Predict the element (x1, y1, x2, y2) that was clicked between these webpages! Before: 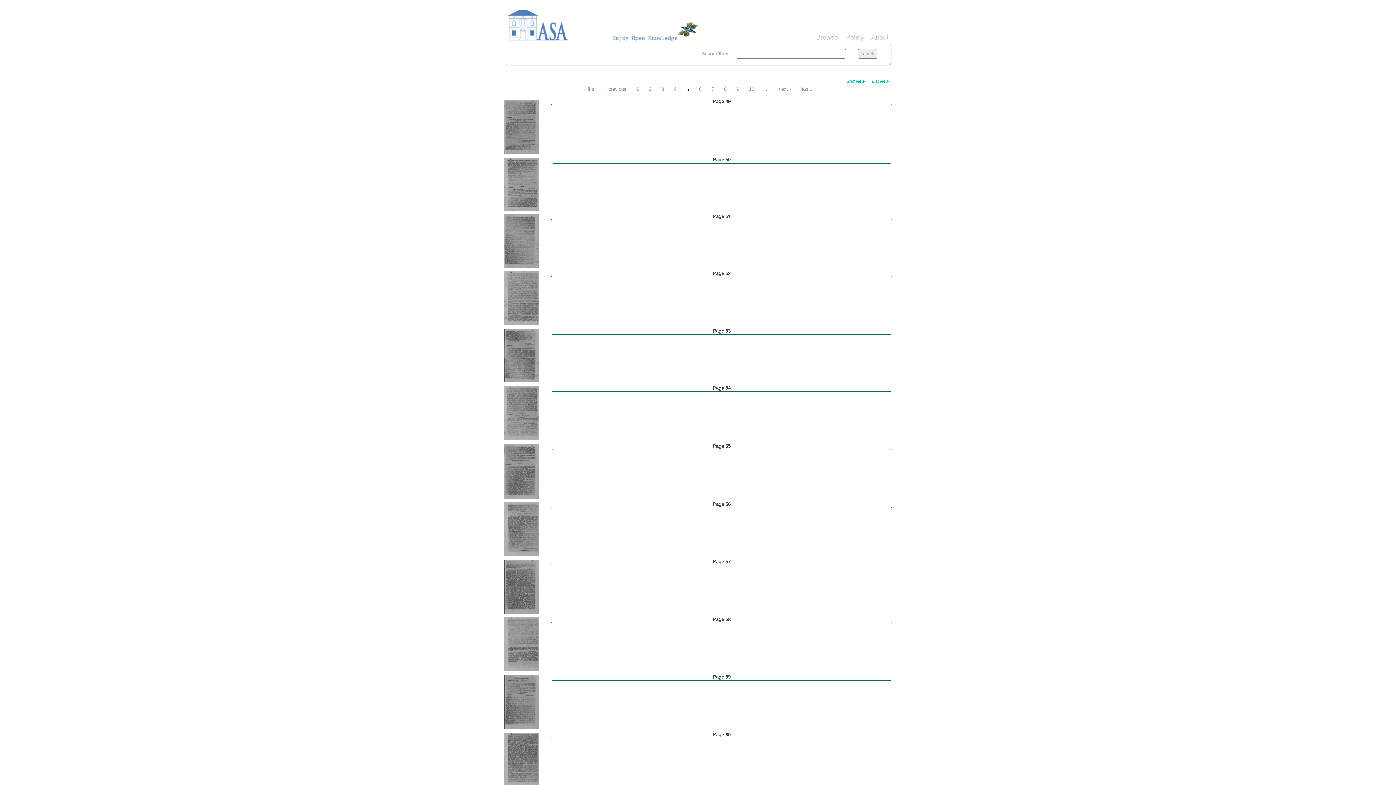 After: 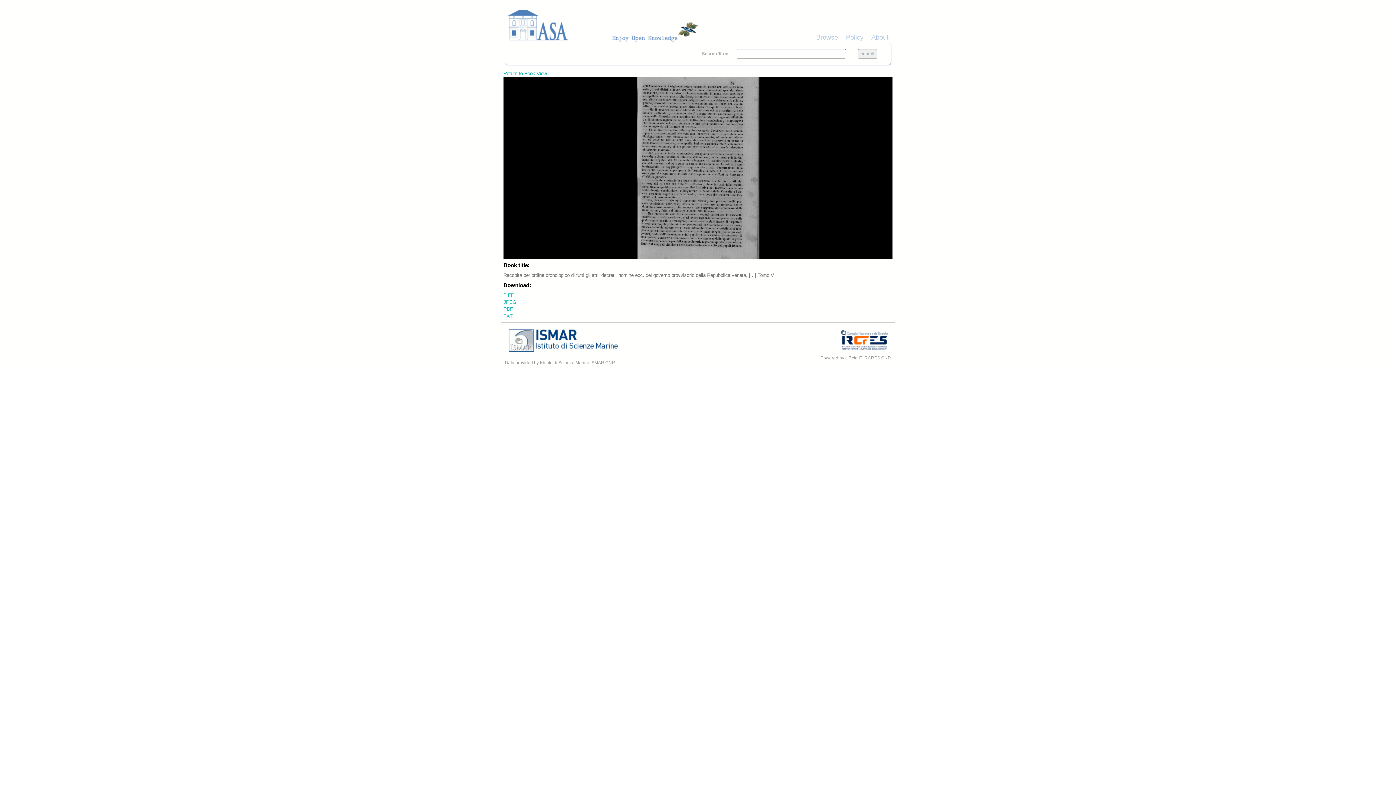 Action: bbox: (503, 238, 540, 243)